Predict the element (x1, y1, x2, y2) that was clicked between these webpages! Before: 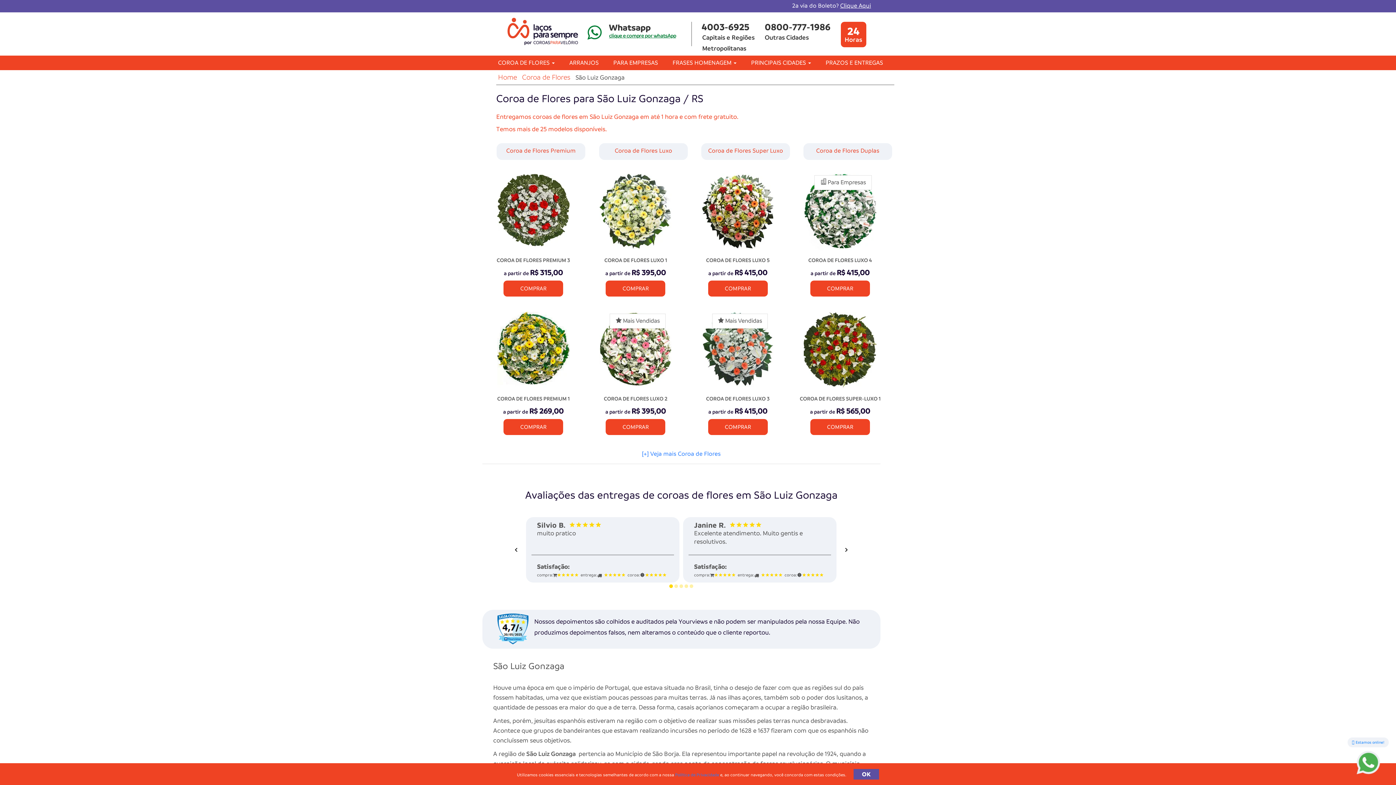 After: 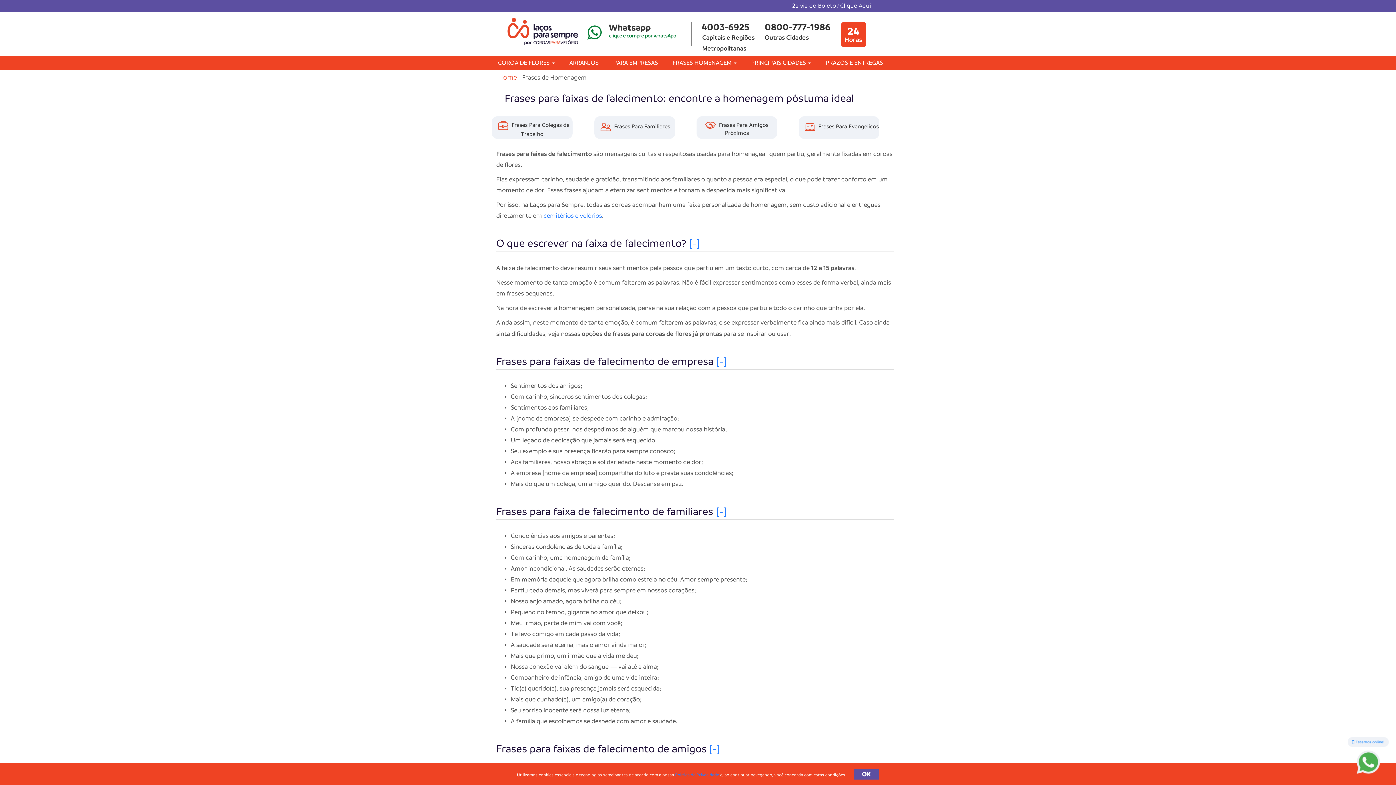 Action: label: FRASES HOMENAGEM  bbox: (665, 55, 744, 70)